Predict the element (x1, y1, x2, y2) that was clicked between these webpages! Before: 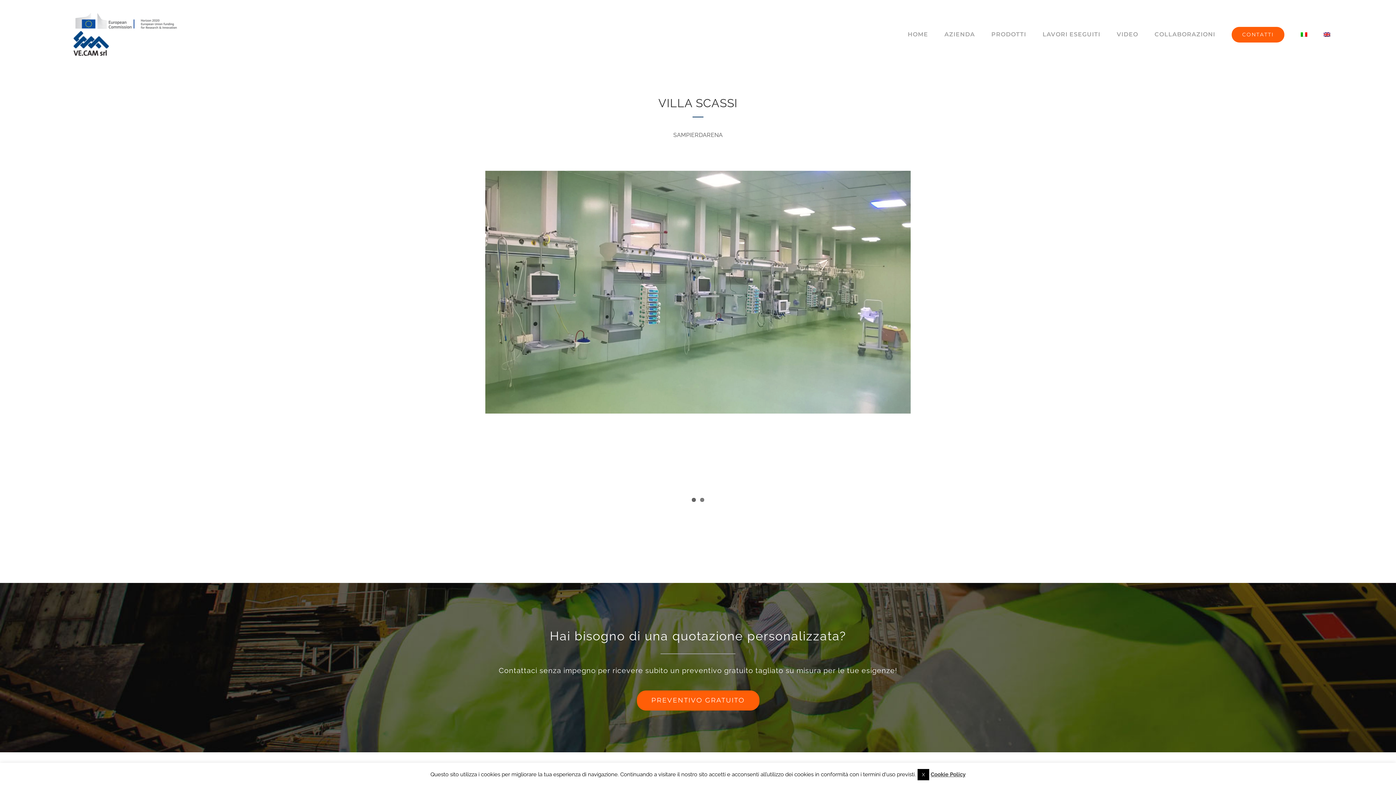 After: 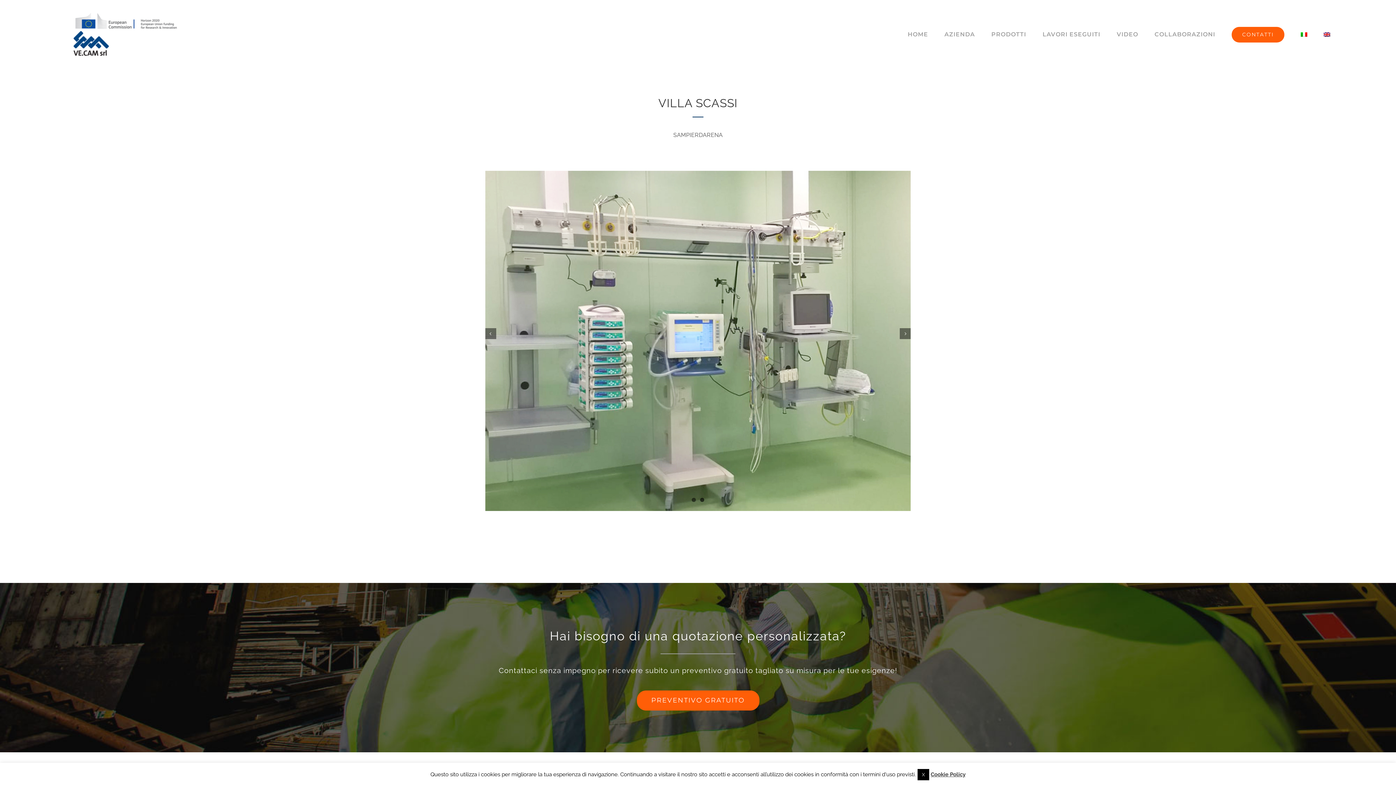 Action: label: 2 bbox: (700, 498, 704, 502)